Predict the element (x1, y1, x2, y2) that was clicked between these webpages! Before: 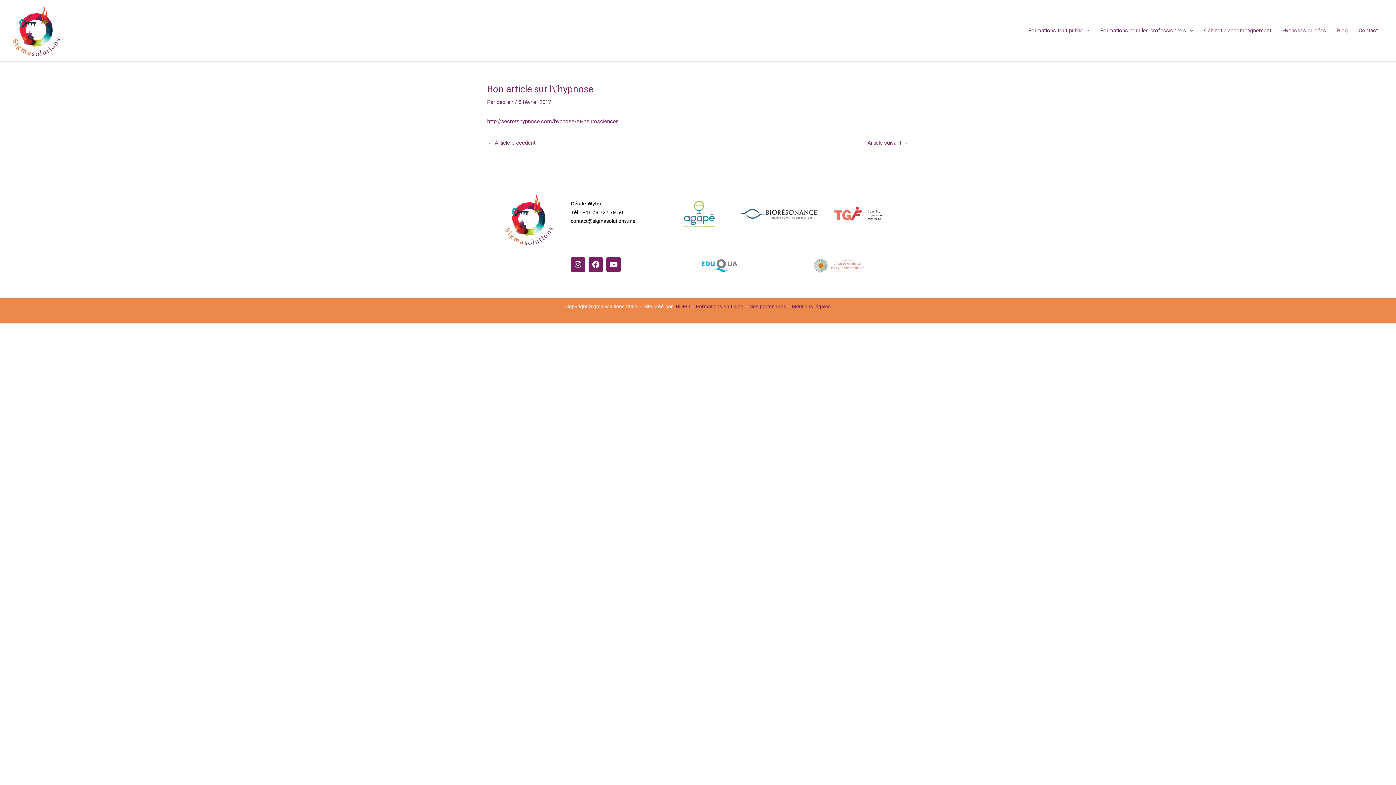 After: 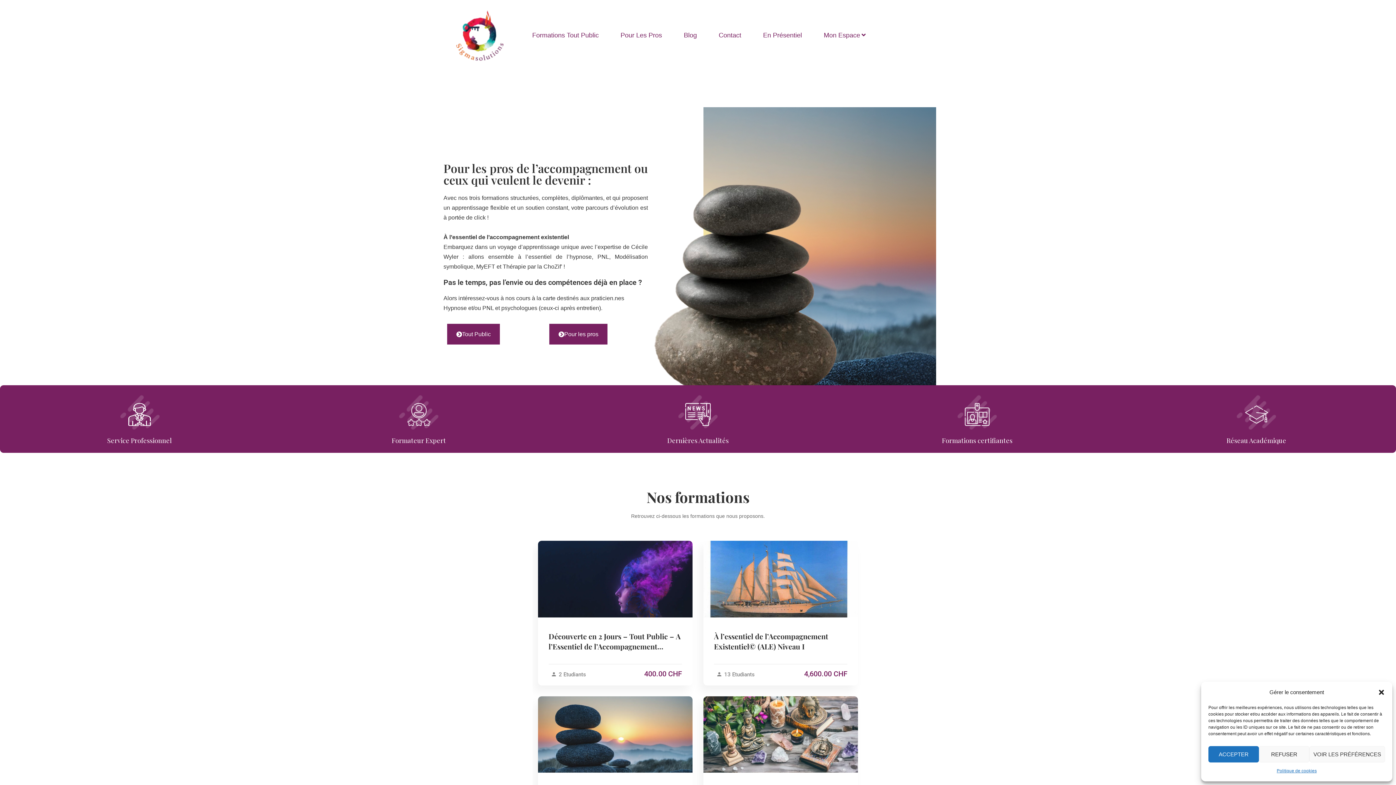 Action: bbox: (696, 303, 743, 309) label: Formations en Ligne